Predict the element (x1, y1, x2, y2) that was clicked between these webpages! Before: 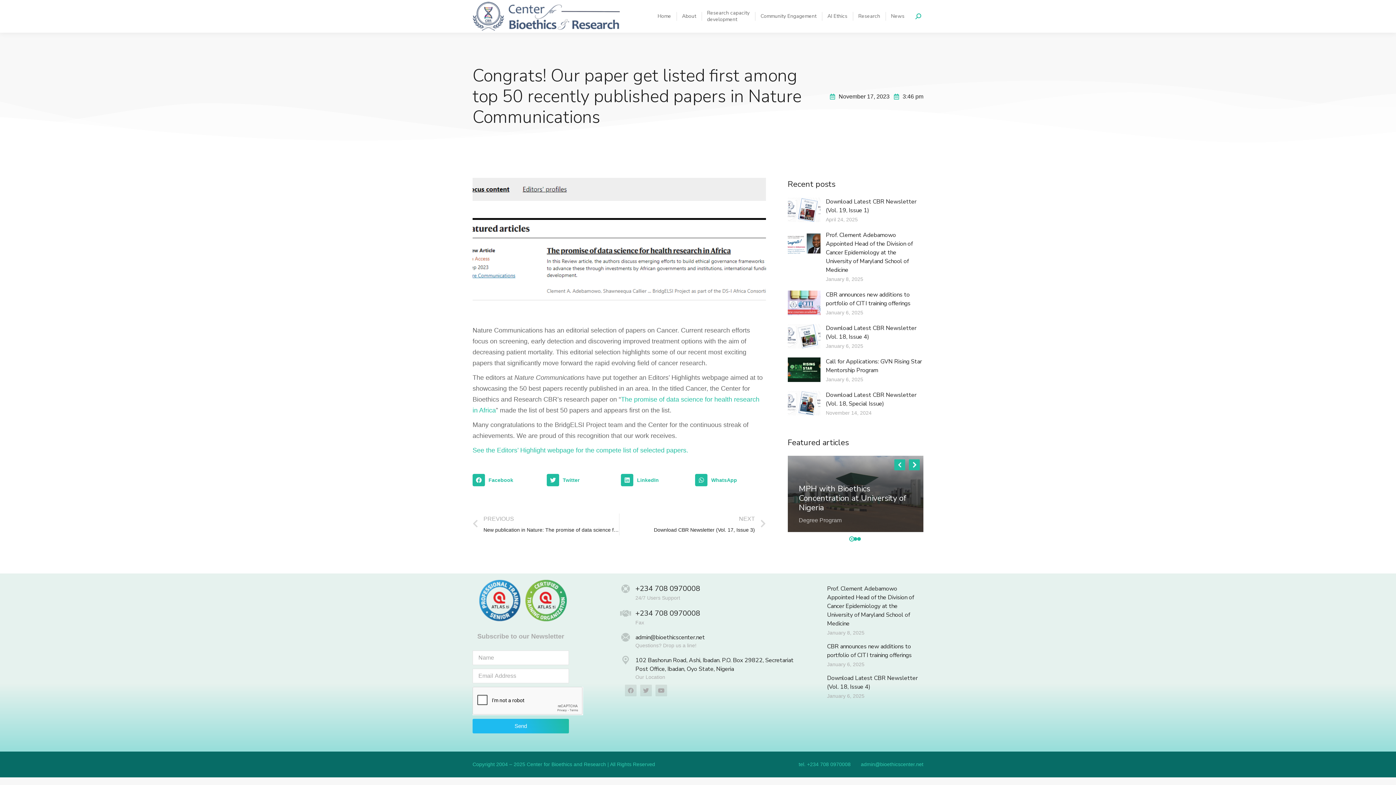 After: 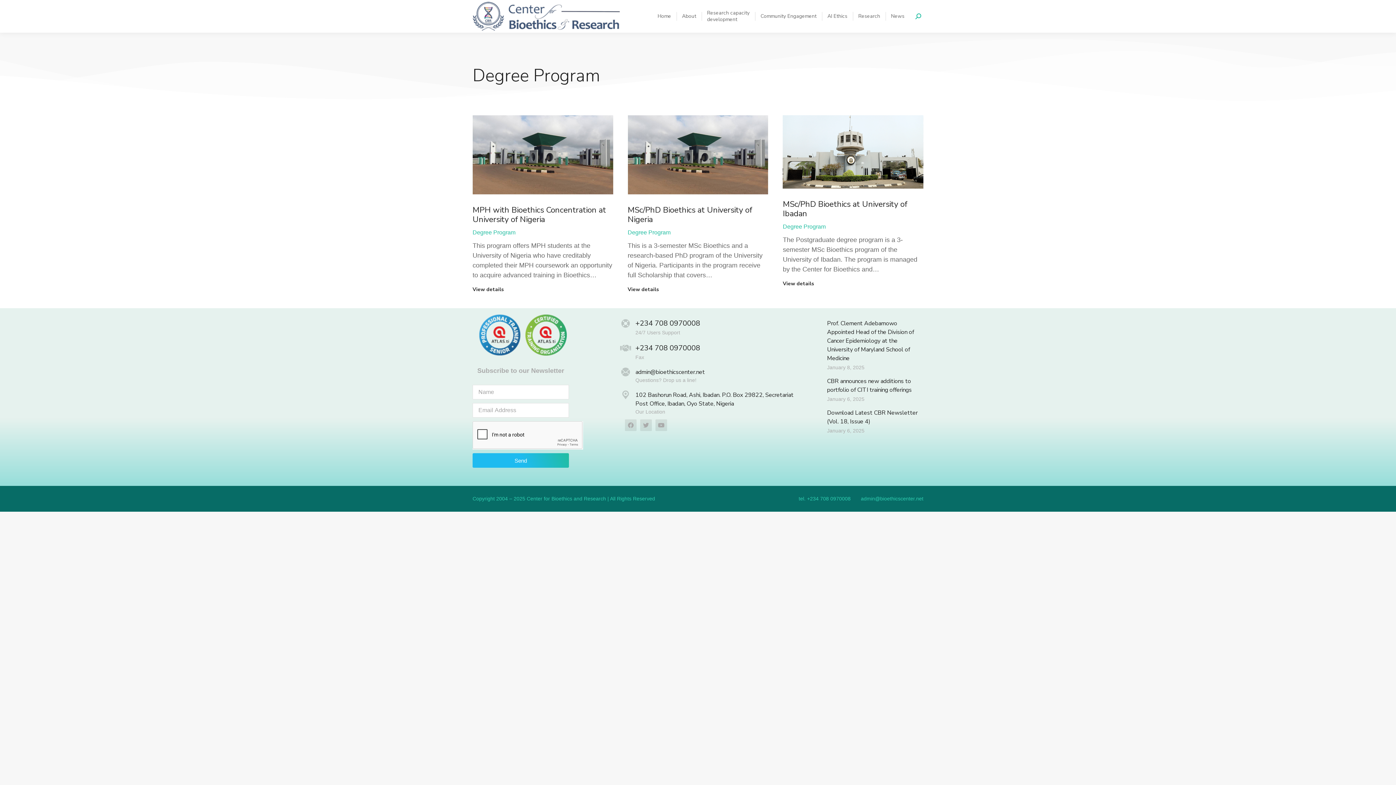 Action: label: Degree Program bbox: (799, 516, 841, 525)